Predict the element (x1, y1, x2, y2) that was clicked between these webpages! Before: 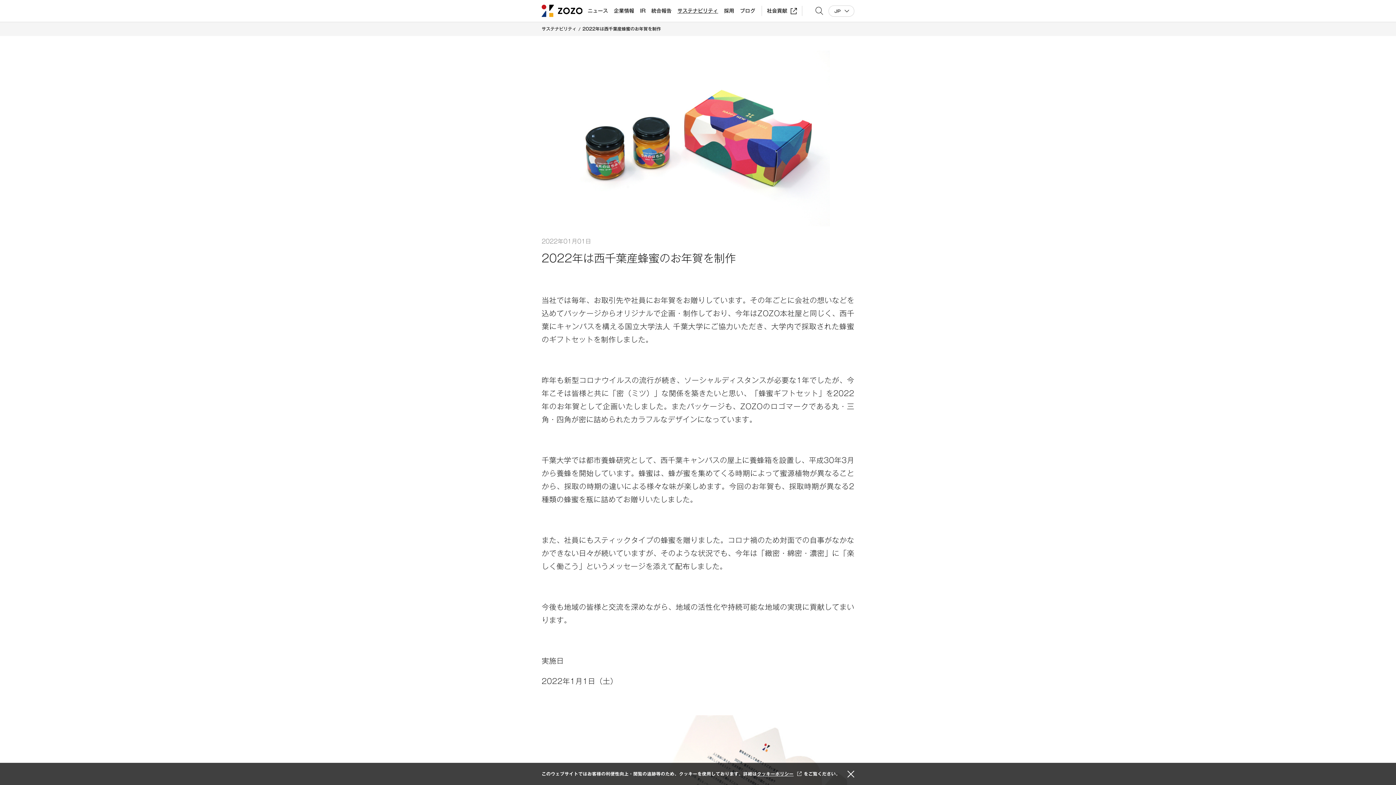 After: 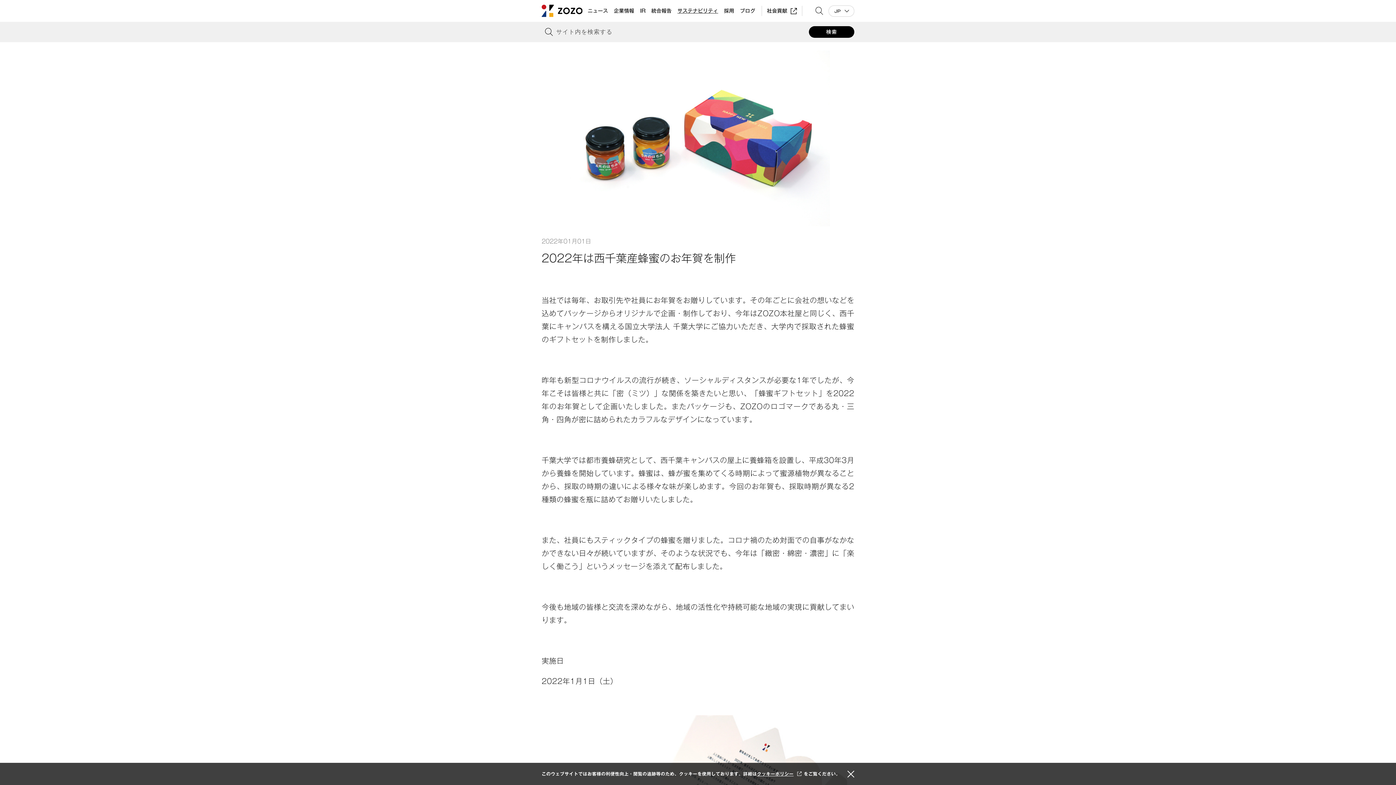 Action: label: サイト内検索 bbox: (815, 6, 823, 14)